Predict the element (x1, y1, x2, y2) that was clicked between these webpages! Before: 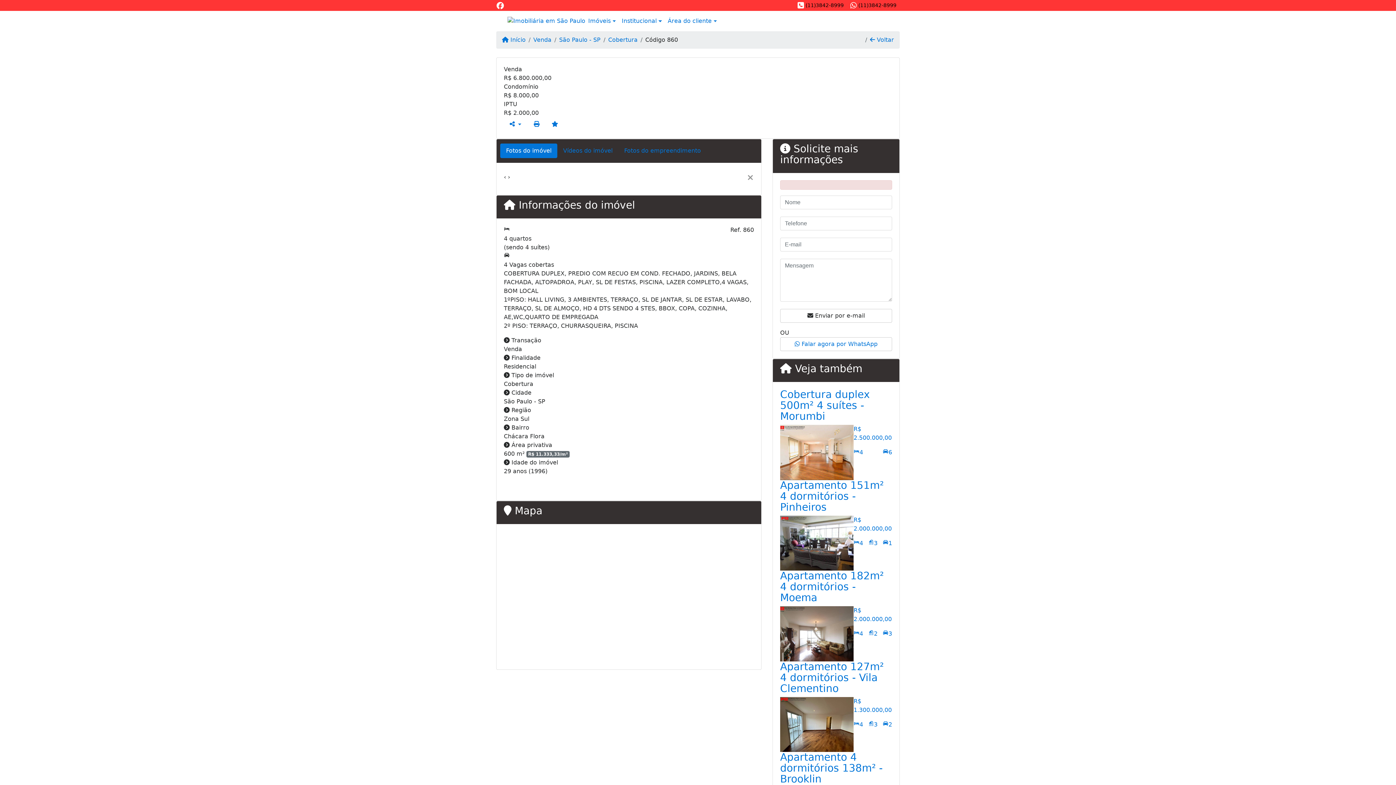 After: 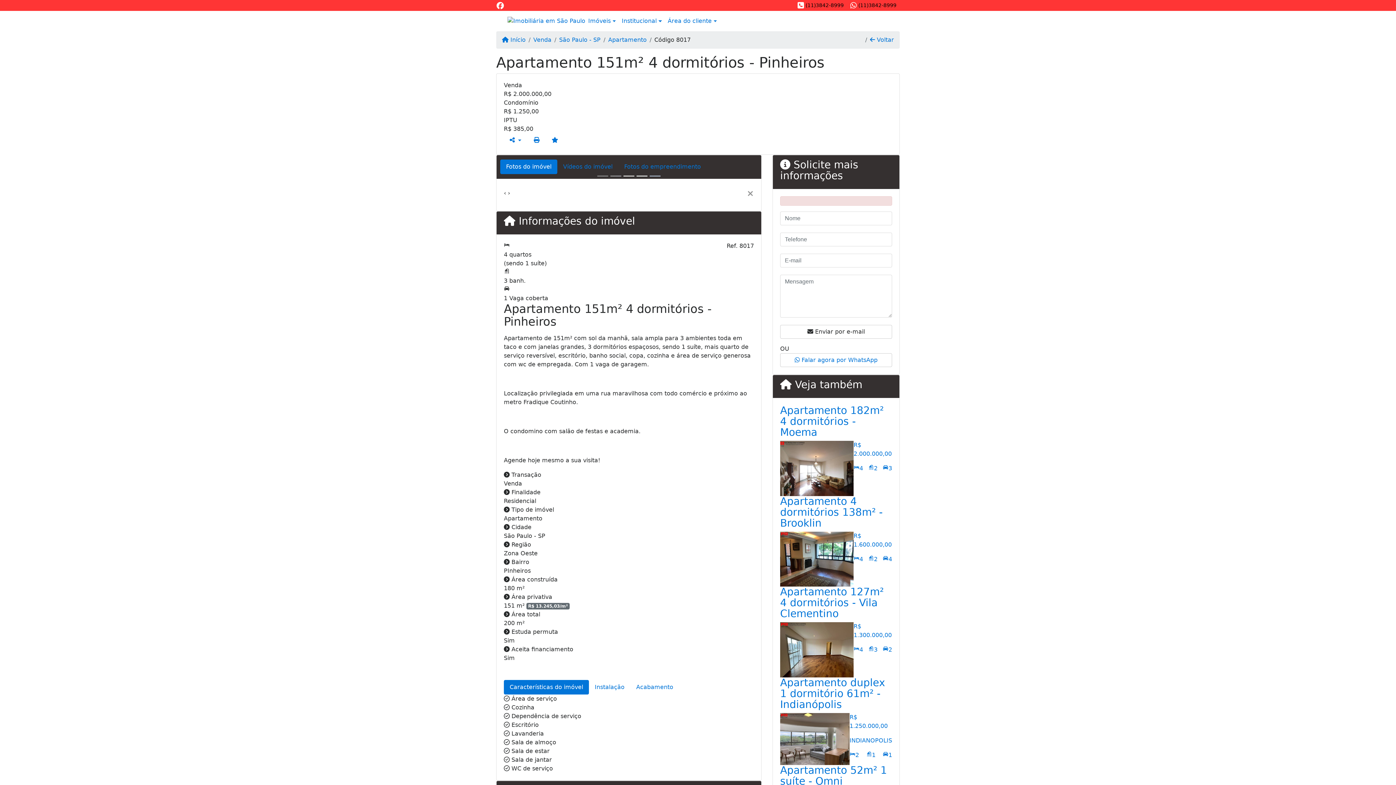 Action: bbox: (853, 539, 863, 547) label: 4